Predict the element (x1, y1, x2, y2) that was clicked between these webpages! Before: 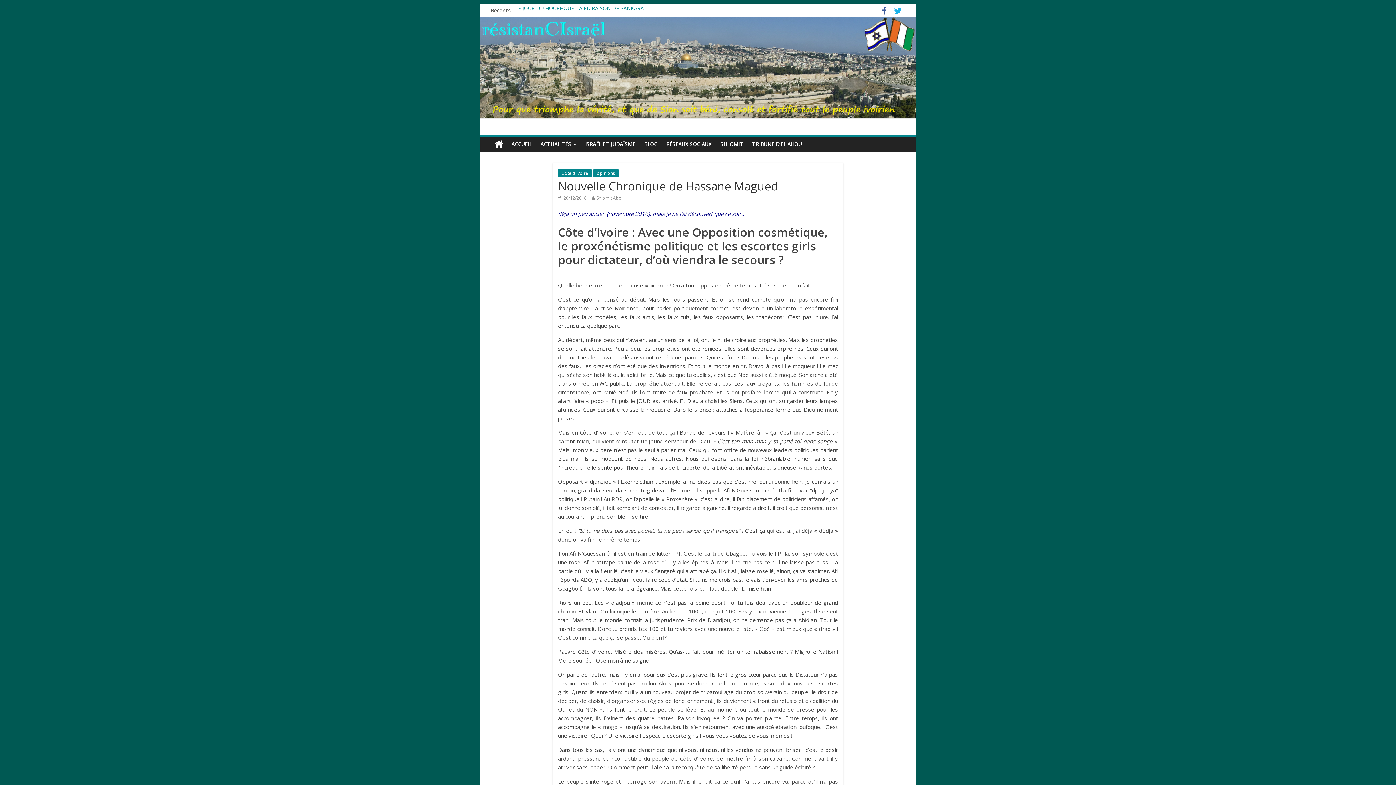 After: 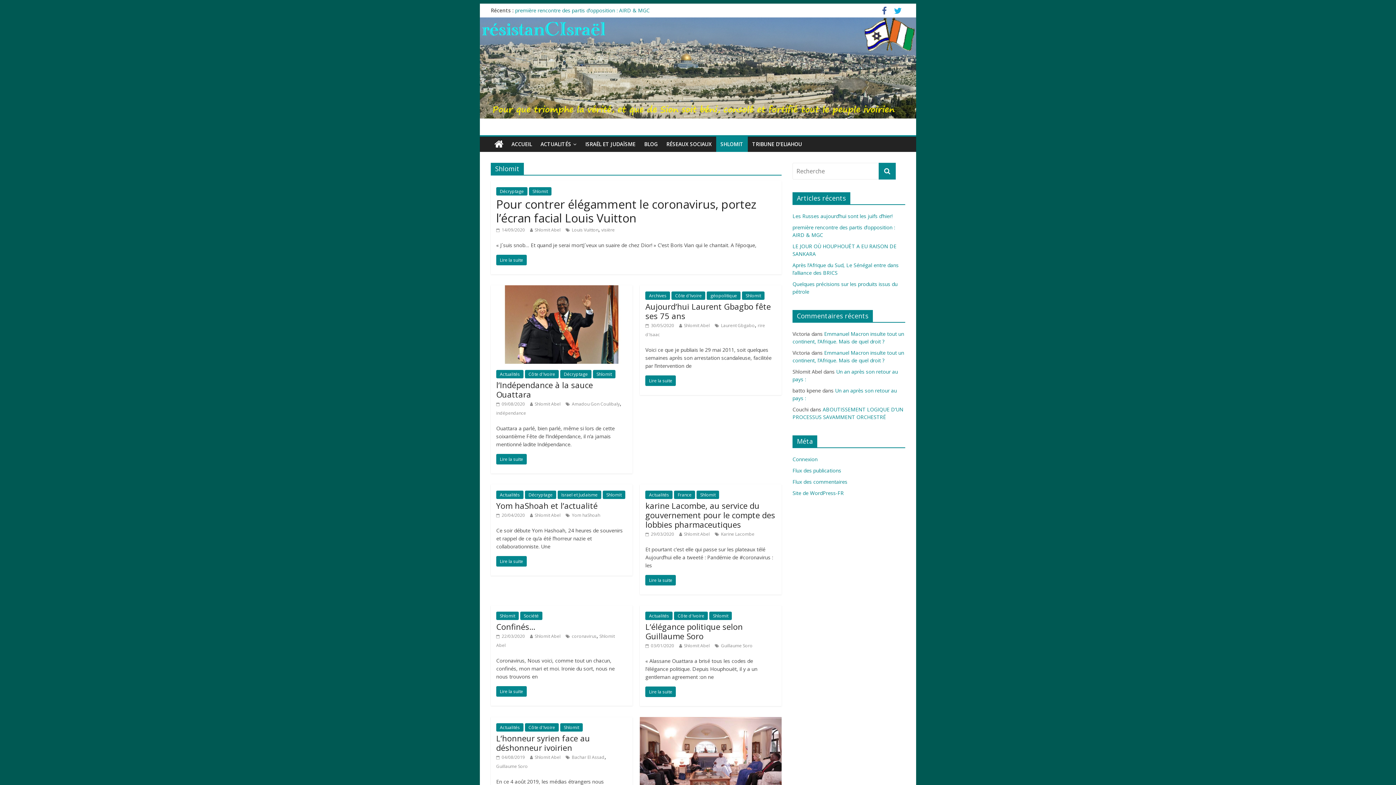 Action: label: SHLOMIT bbox: (716, 136, 748, 151)